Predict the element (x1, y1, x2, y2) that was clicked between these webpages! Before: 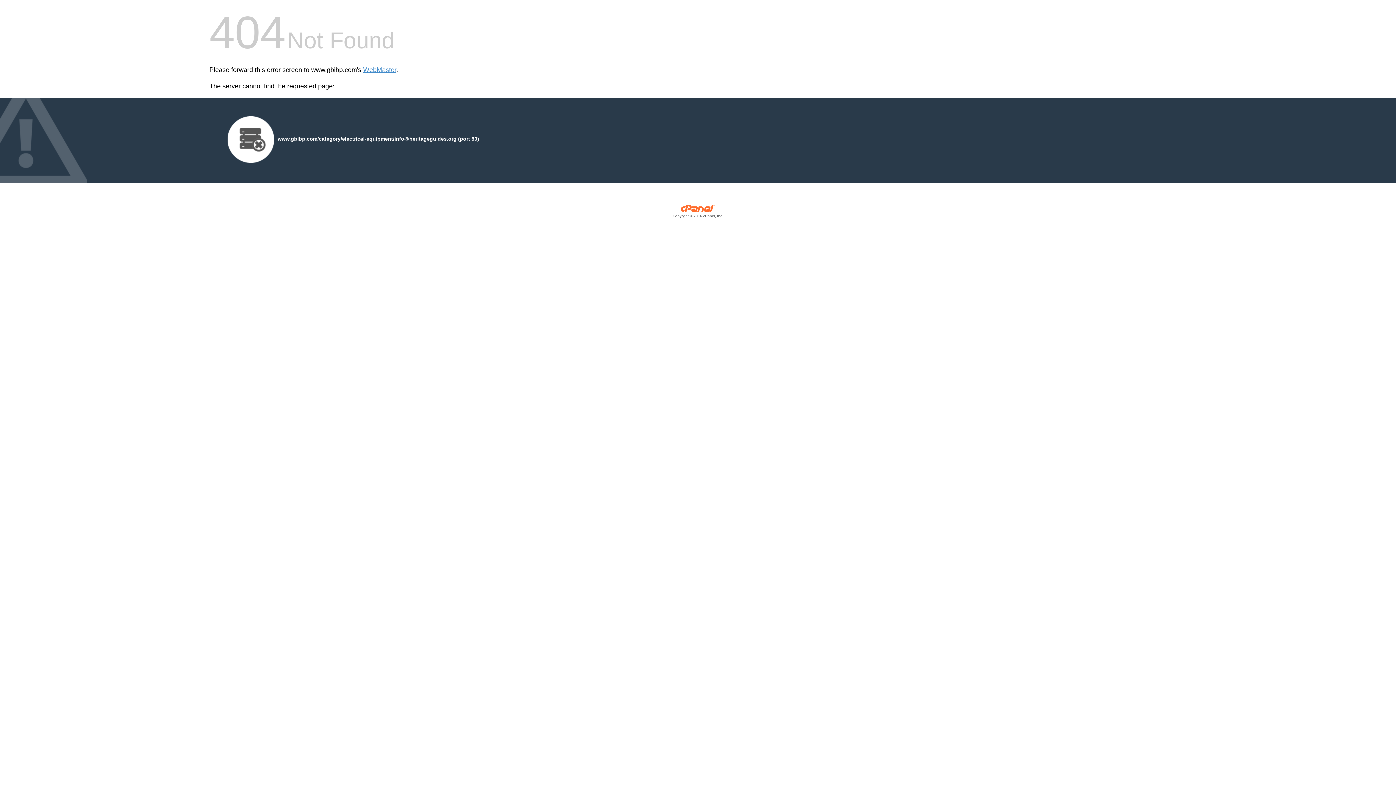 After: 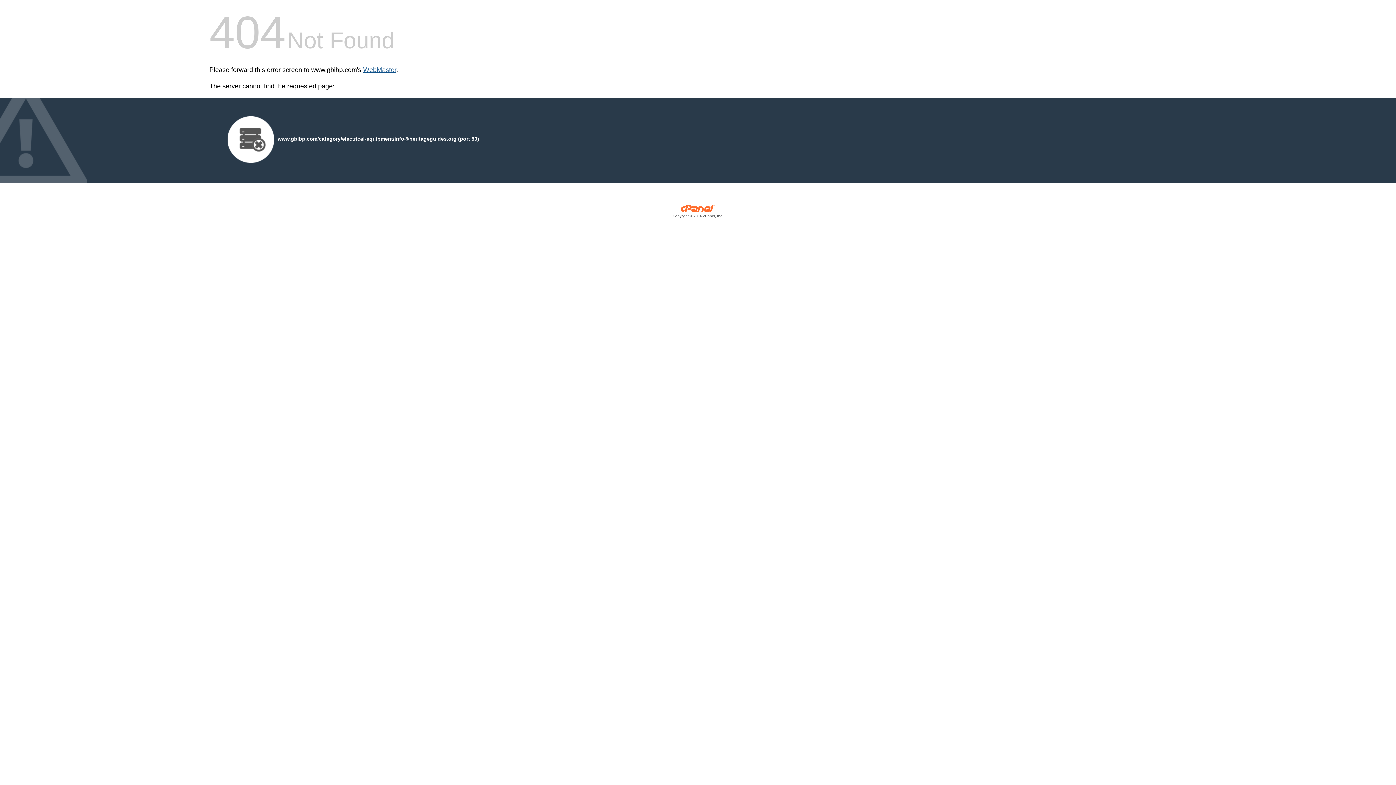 Action: label: WebMaster bbox: (363, 66, 396, 73)